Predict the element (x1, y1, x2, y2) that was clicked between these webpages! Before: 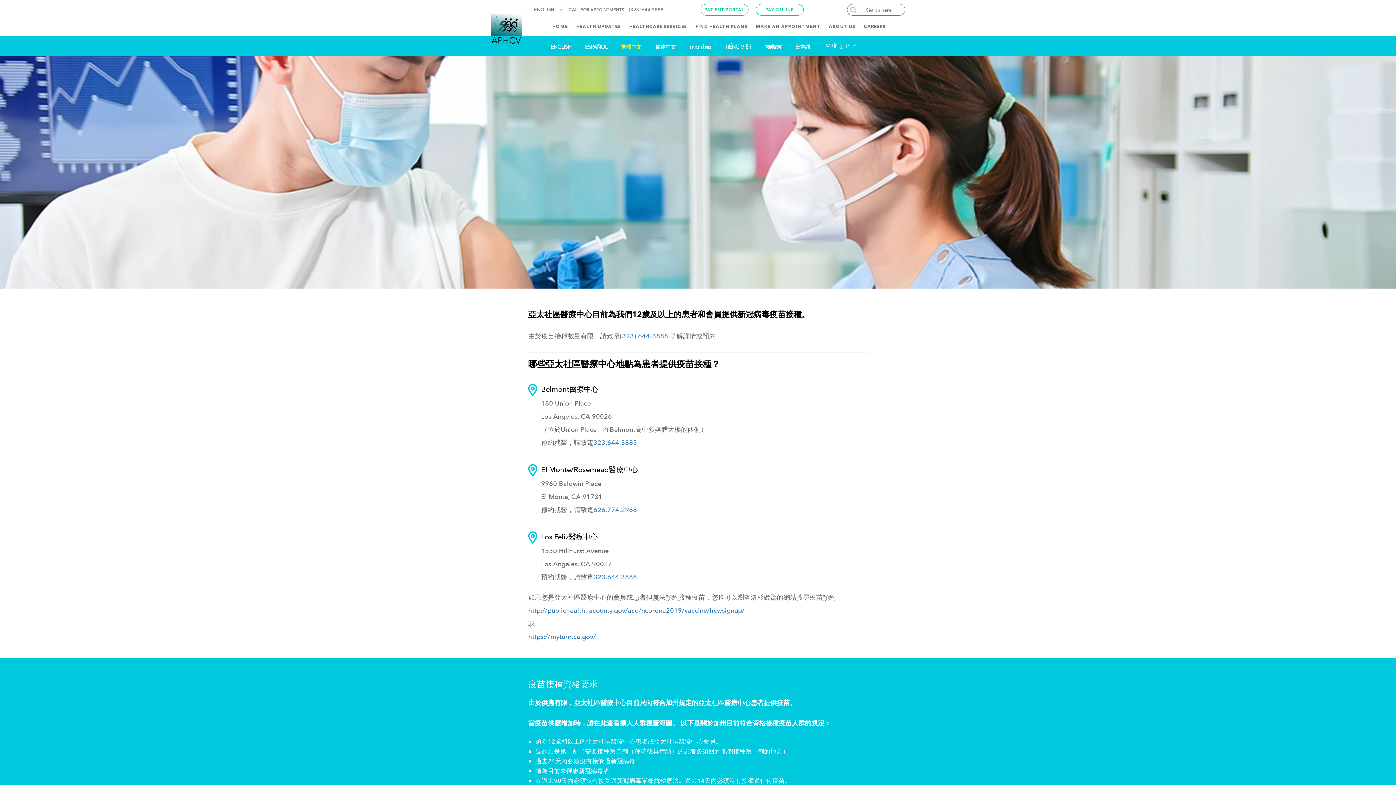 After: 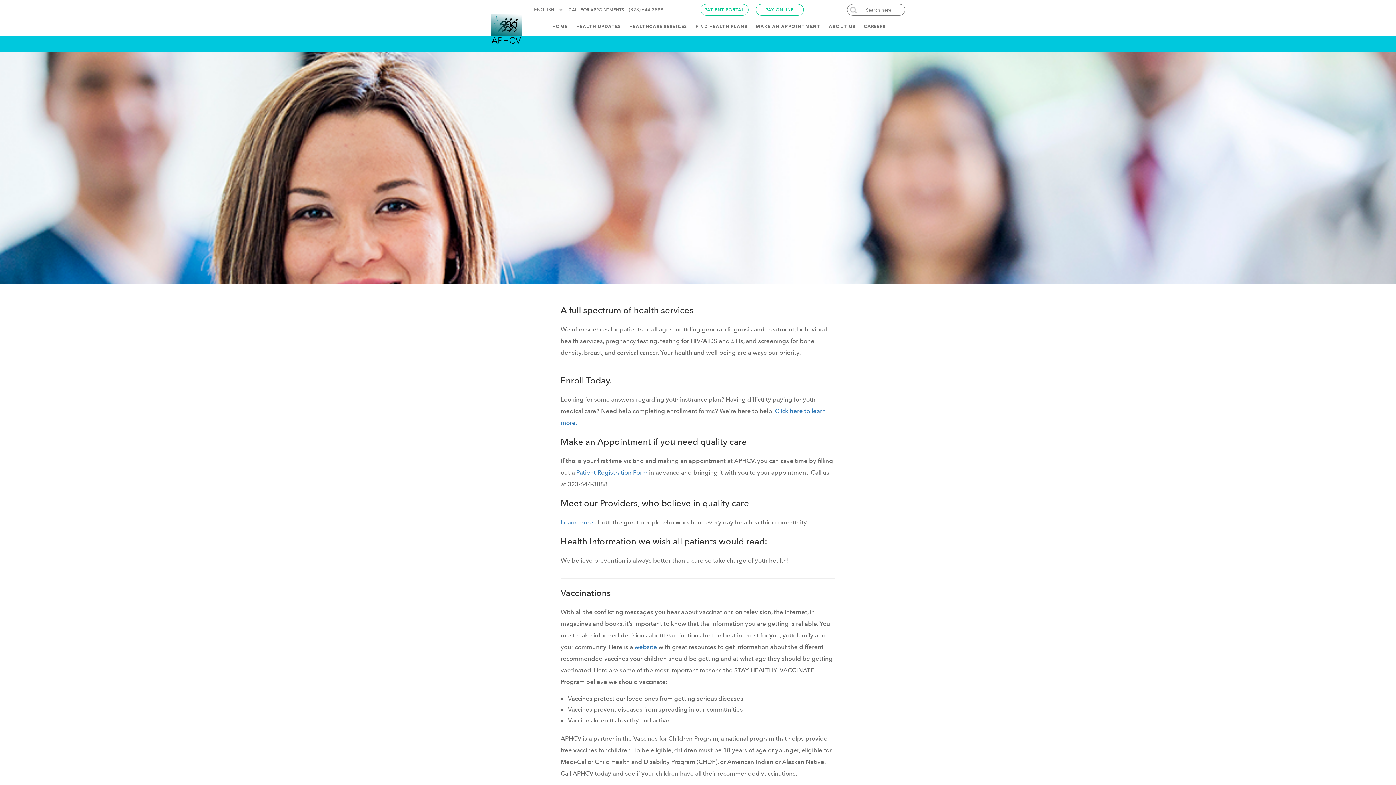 Action: label: HEALTHCARE SERVICES bbox: (629, 24, 687, 30)